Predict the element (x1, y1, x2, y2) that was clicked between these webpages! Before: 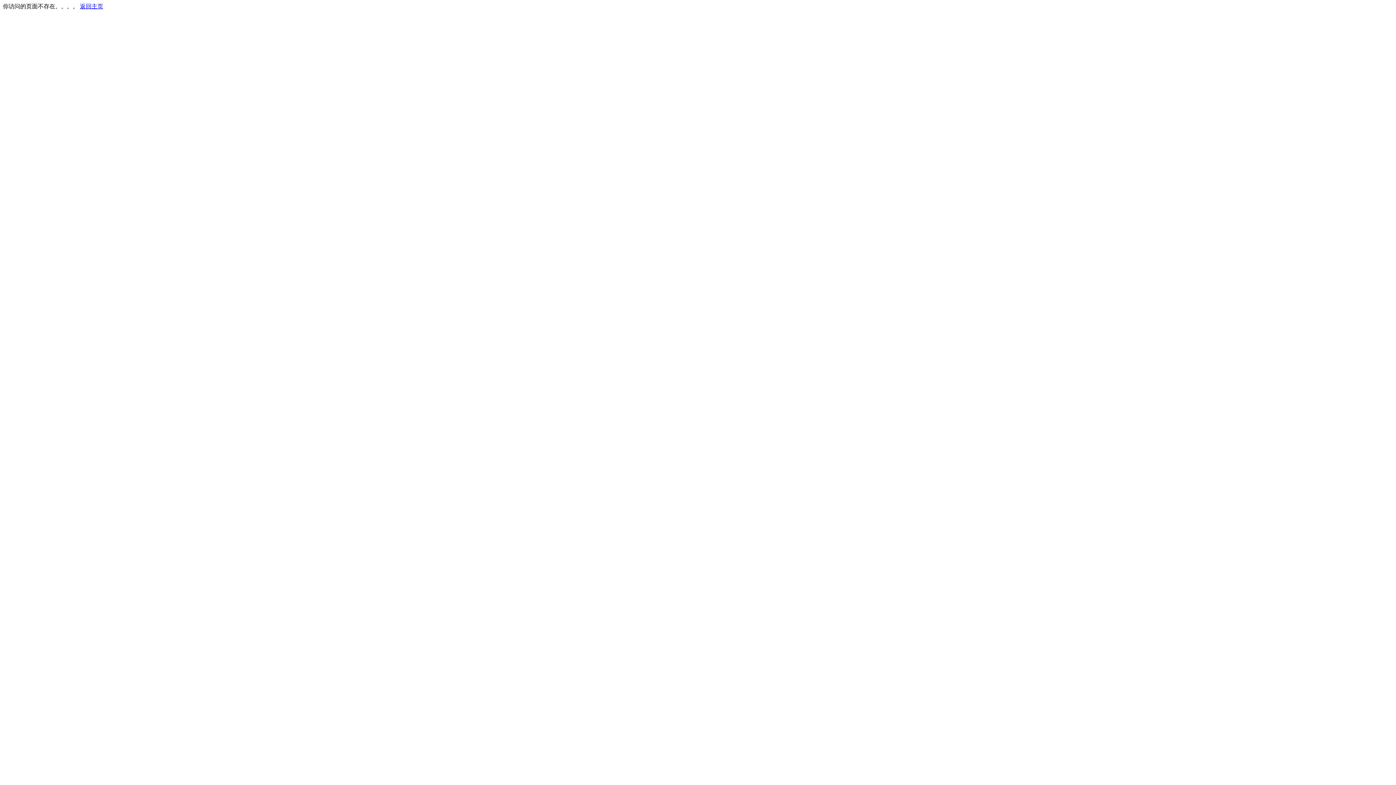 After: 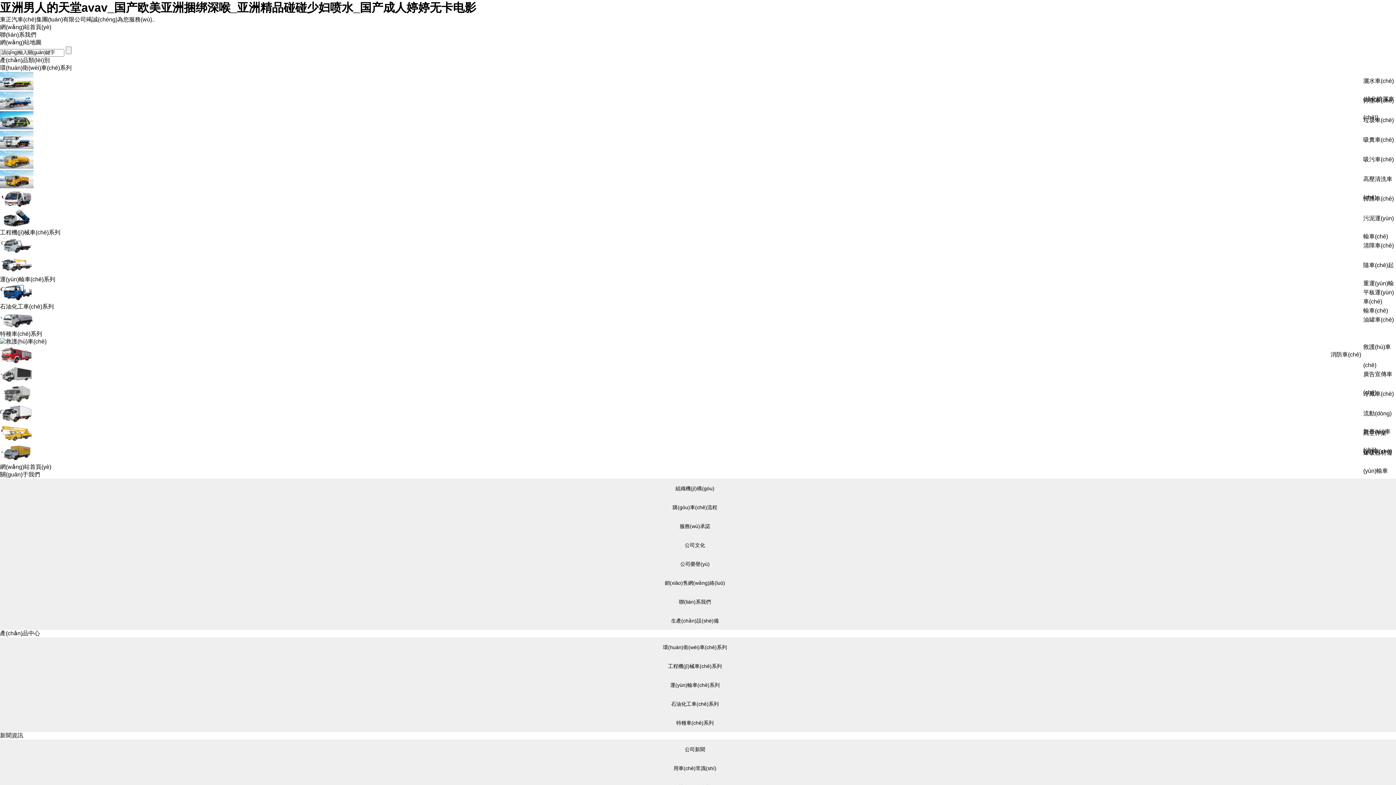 Action: label: 返回主页 bbox: (80, 3, 103, 9)